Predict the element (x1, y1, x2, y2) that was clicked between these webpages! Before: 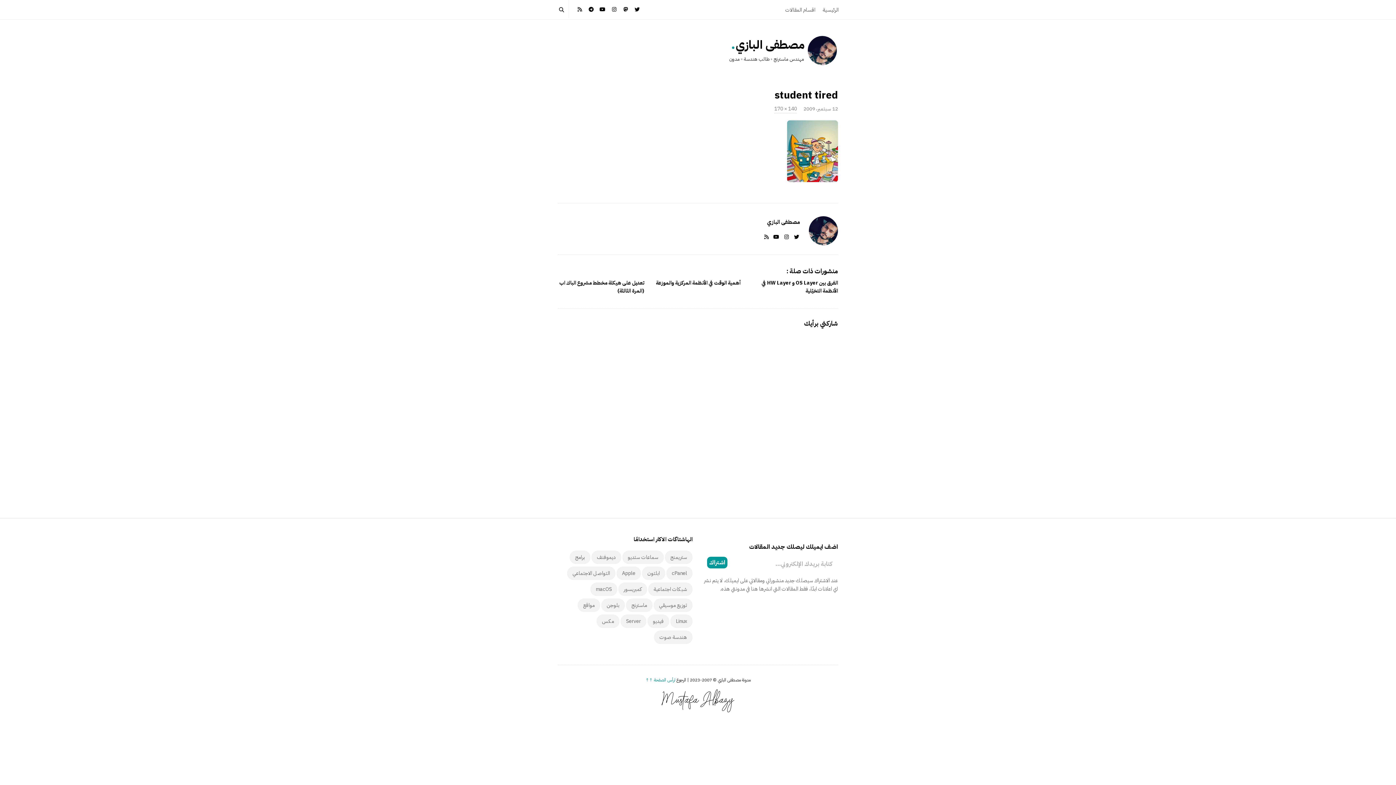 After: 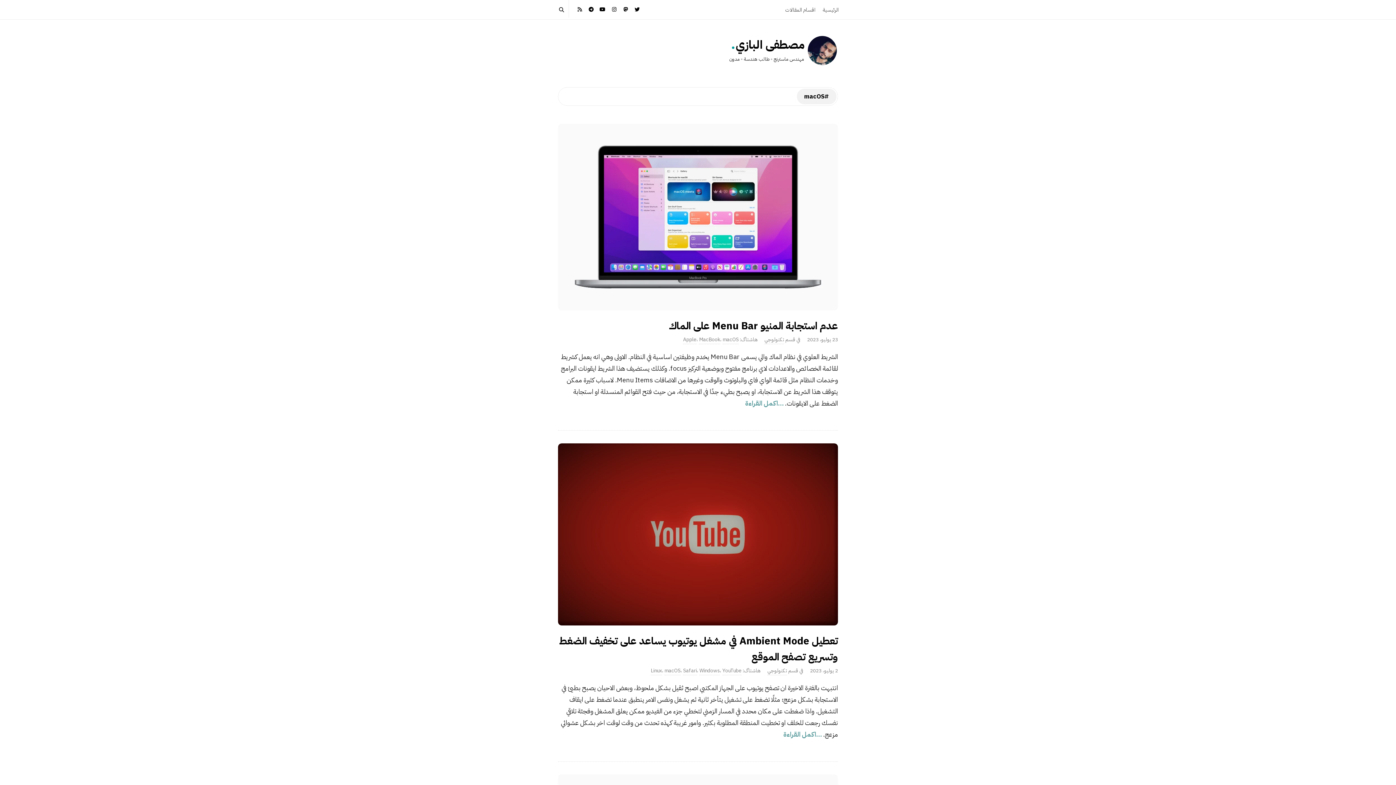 Action: bbox: (590, 582, 617, 596) label: macOS (23 عنصر)